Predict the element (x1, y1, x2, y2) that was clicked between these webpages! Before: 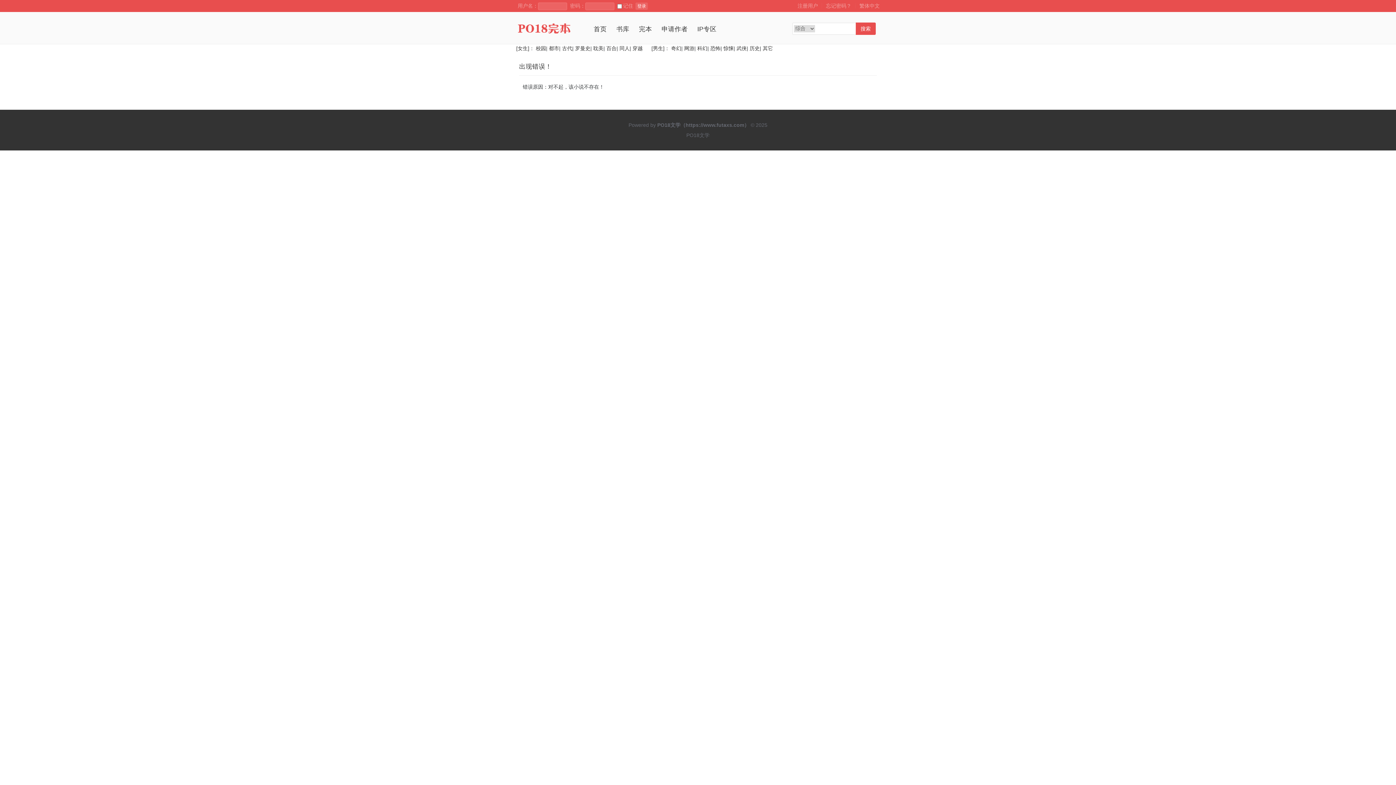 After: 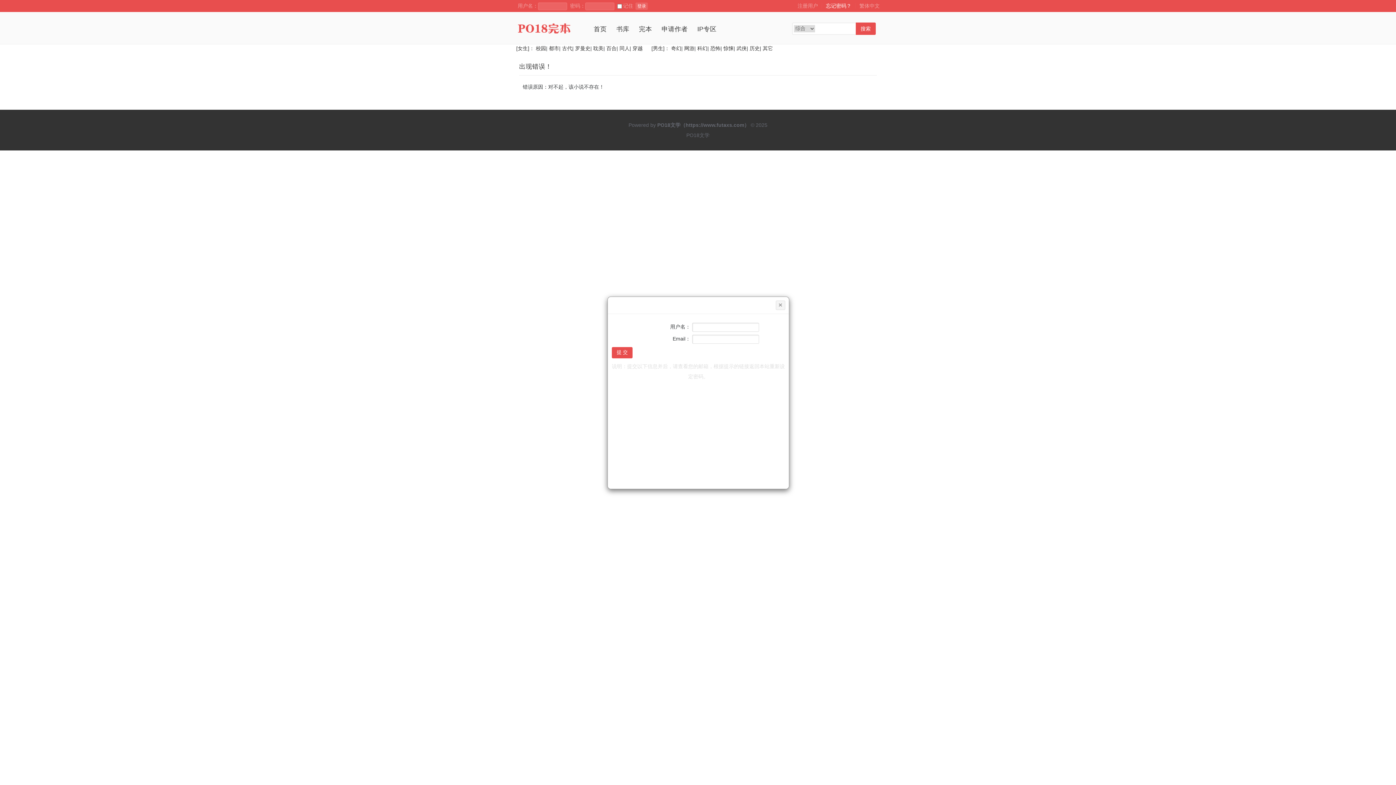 Action: label: 忘记密码？ bbox: (826, 2, 851, 8)